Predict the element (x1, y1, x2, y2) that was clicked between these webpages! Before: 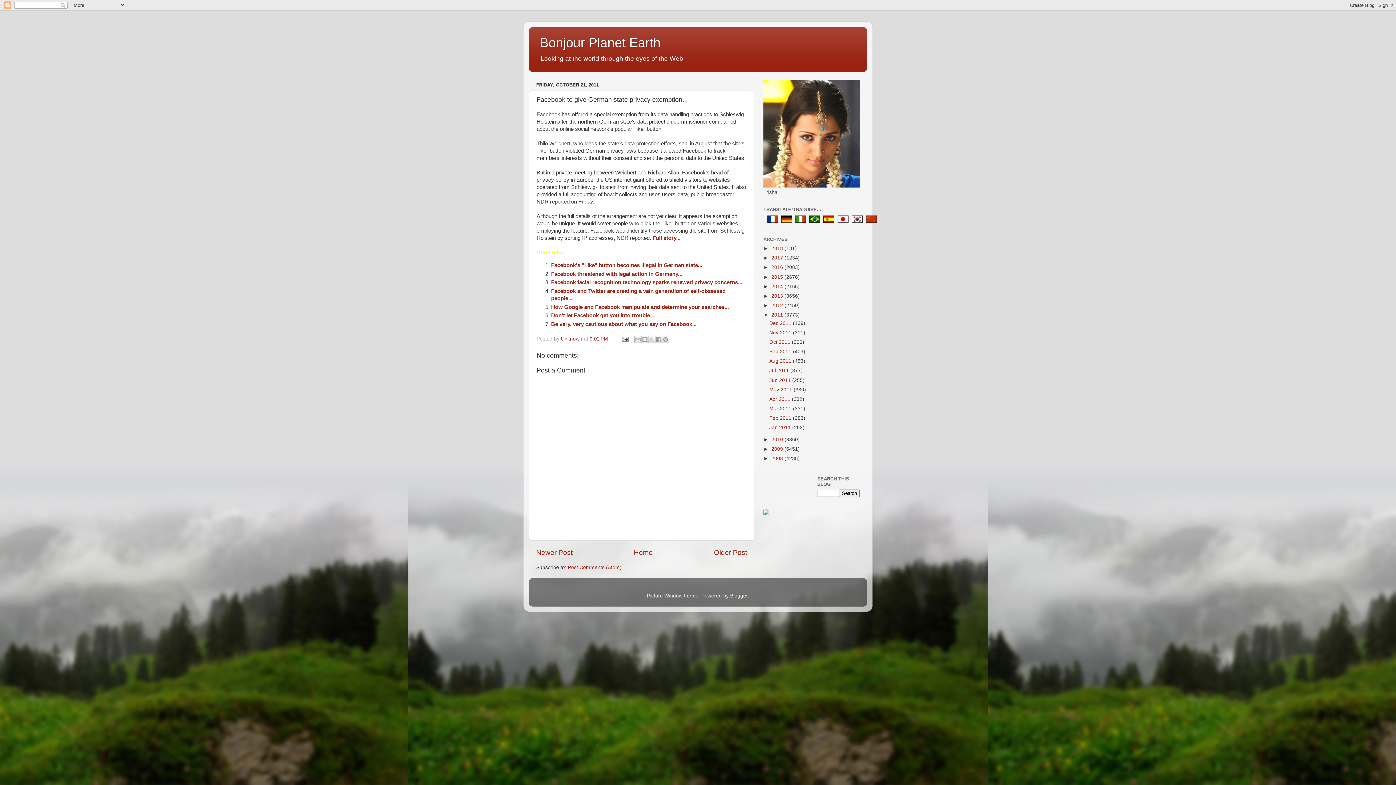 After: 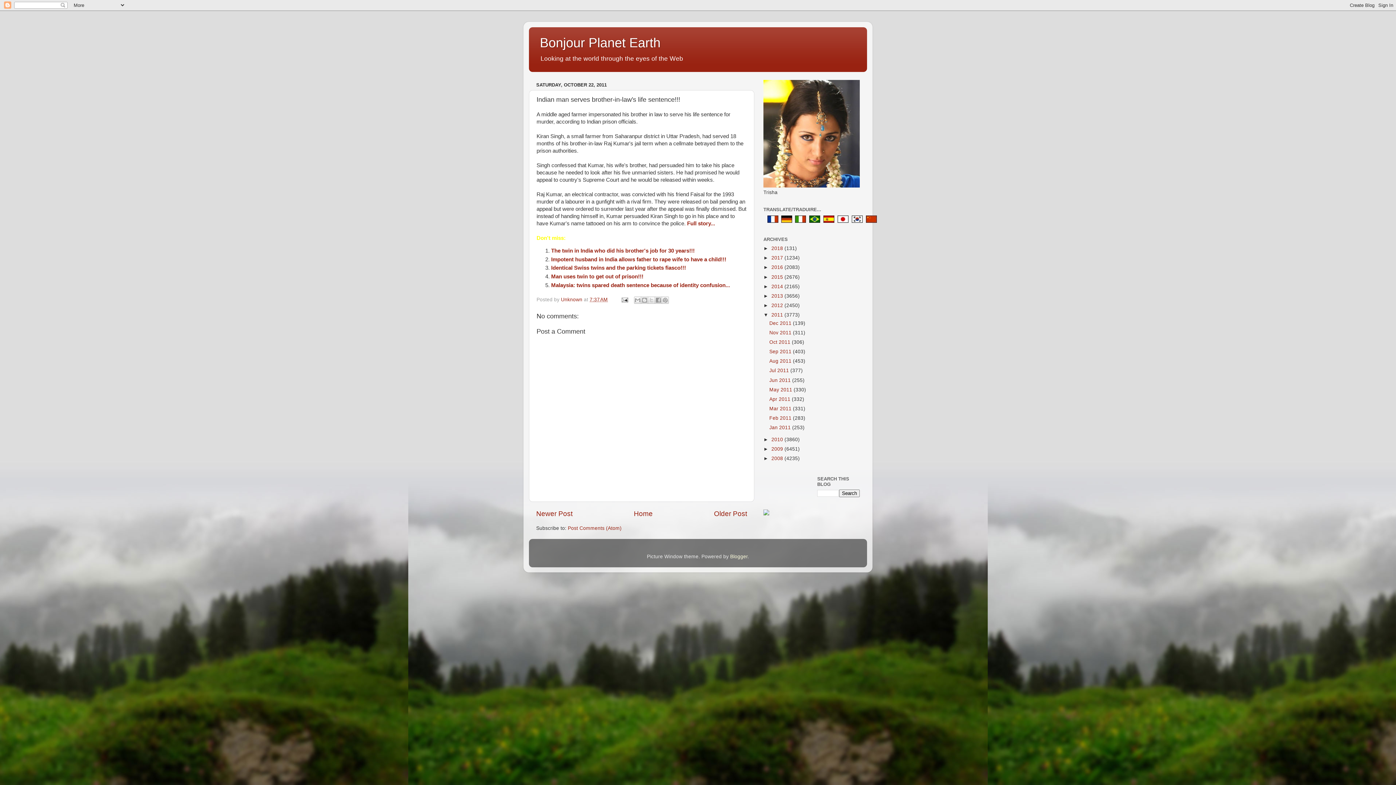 Action: label: Newer Post bbox: (536, 549, 572, 556)